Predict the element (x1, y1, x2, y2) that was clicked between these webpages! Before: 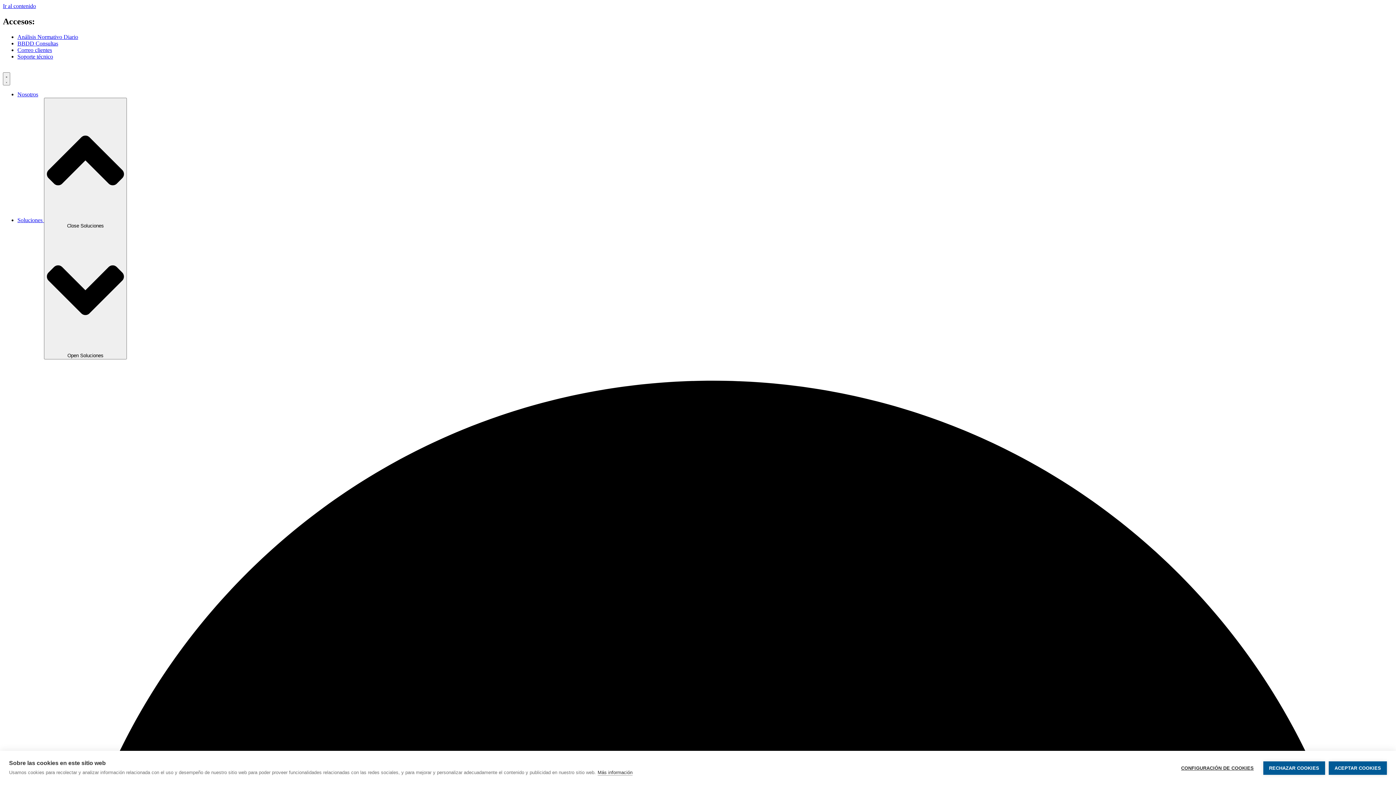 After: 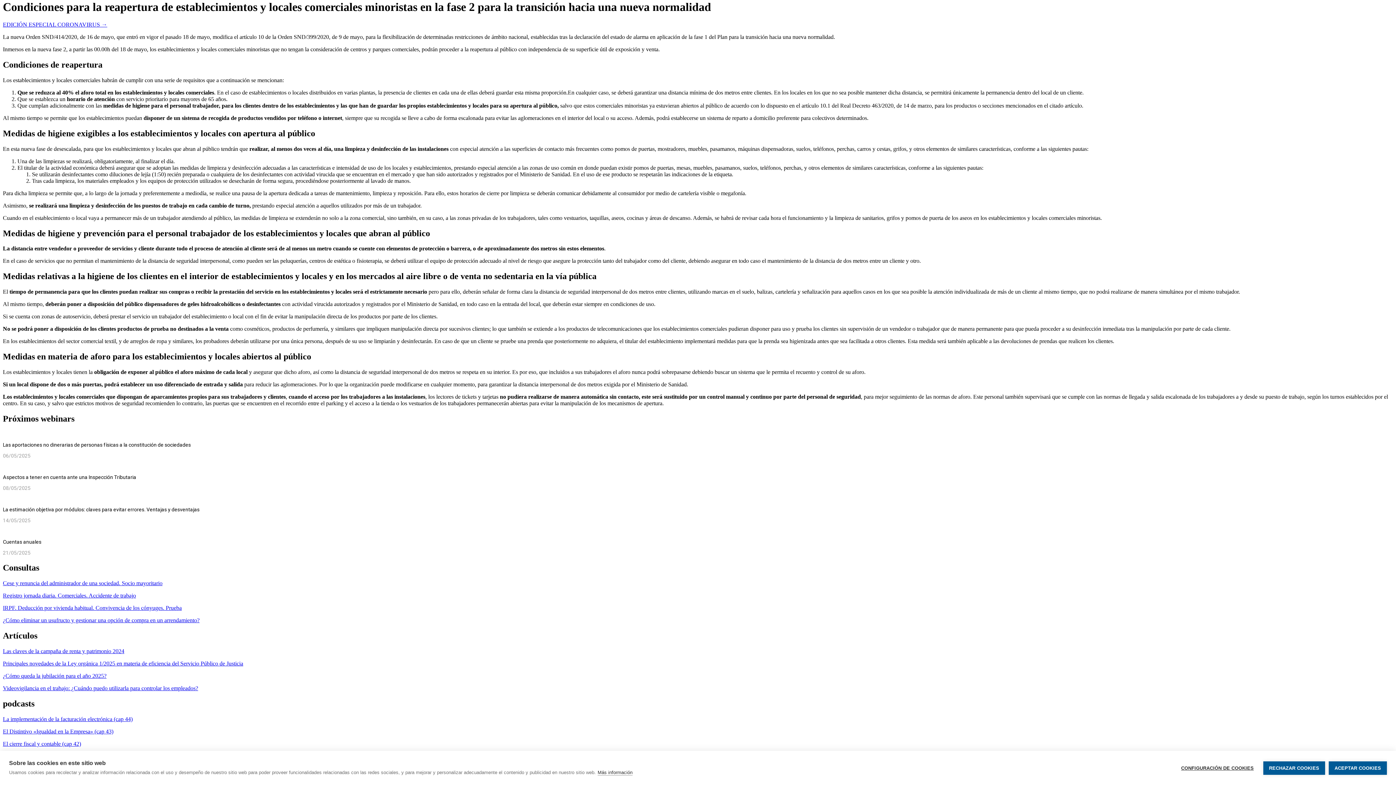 Action: bbox: (2, 2, 36, 9) label: Ir al contenido